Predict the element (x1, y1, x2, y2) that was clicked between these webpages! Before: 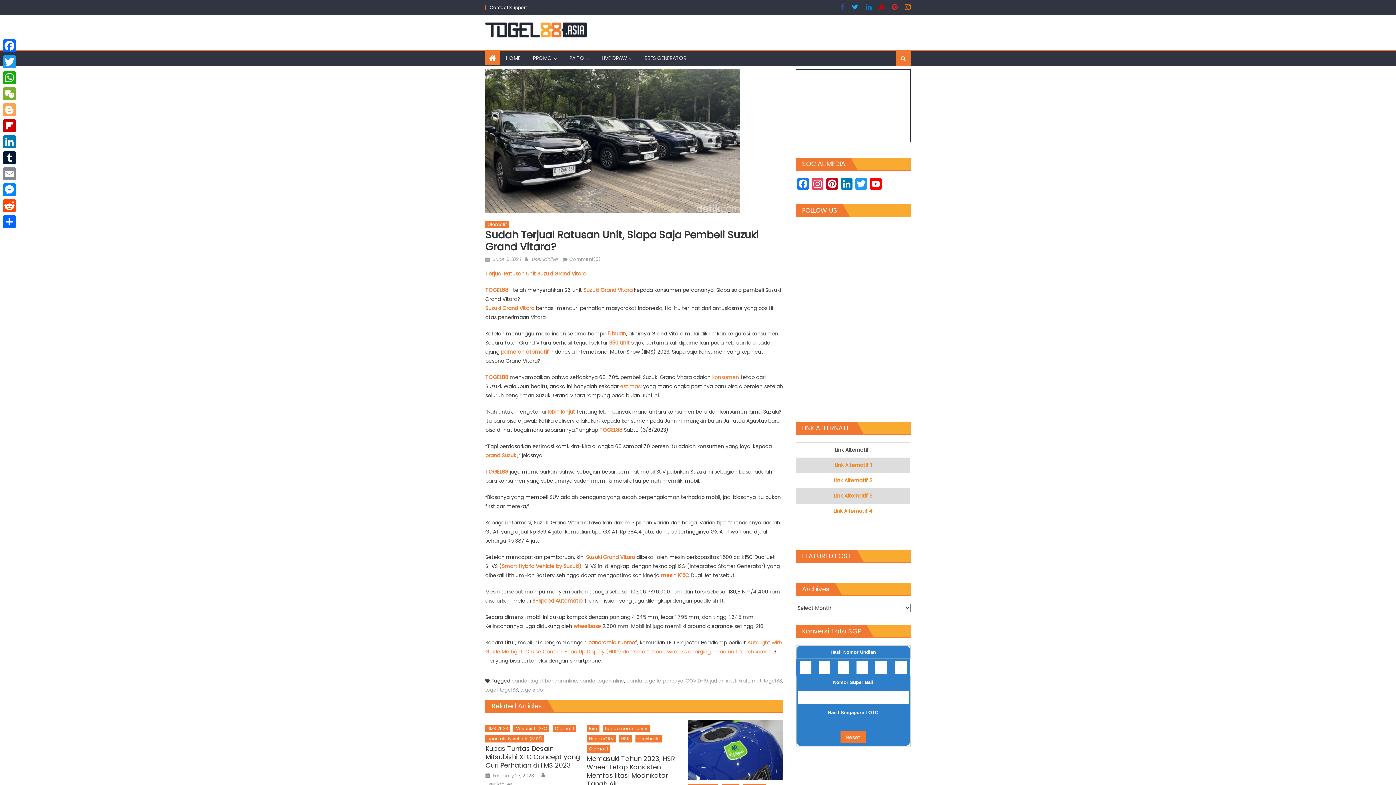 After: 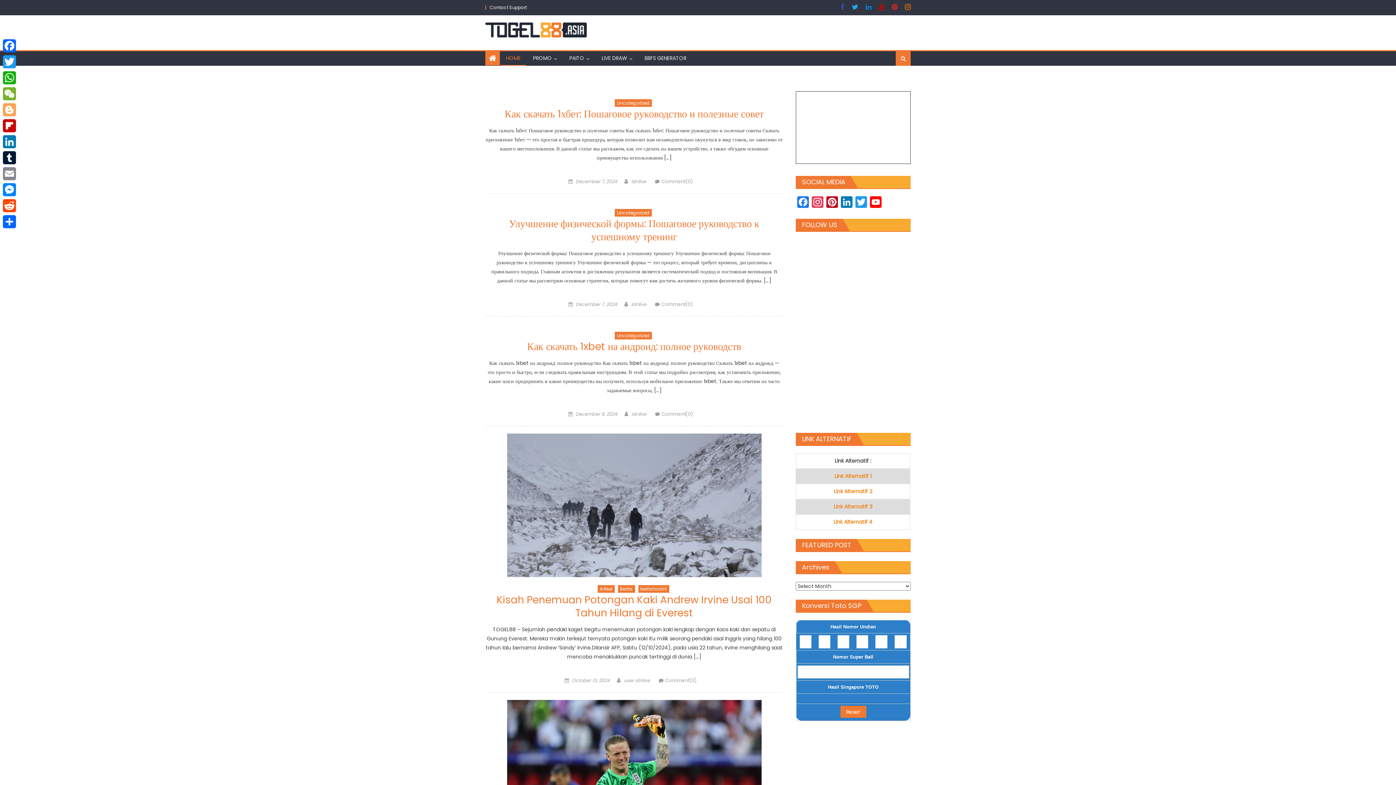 Action: bbox: (485, 22, 586, 37)